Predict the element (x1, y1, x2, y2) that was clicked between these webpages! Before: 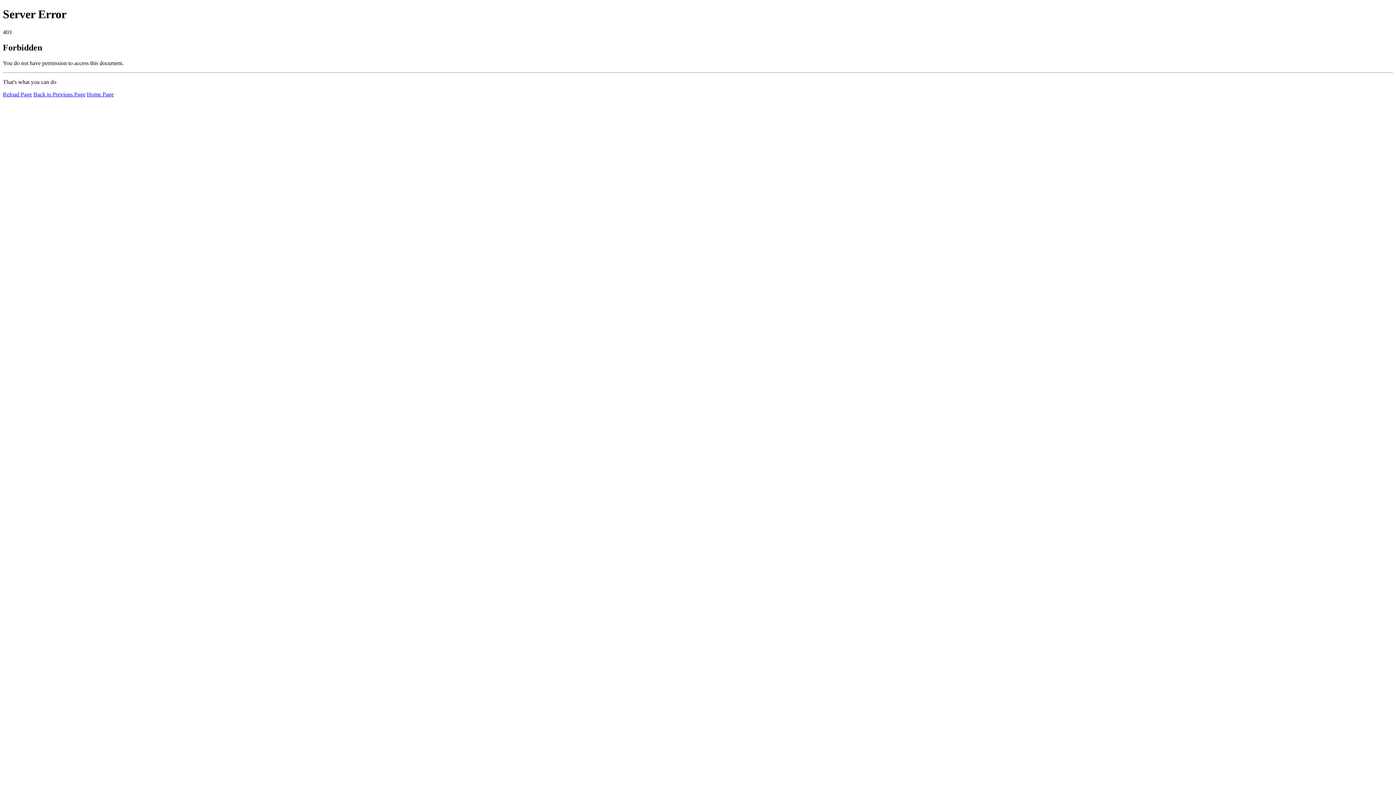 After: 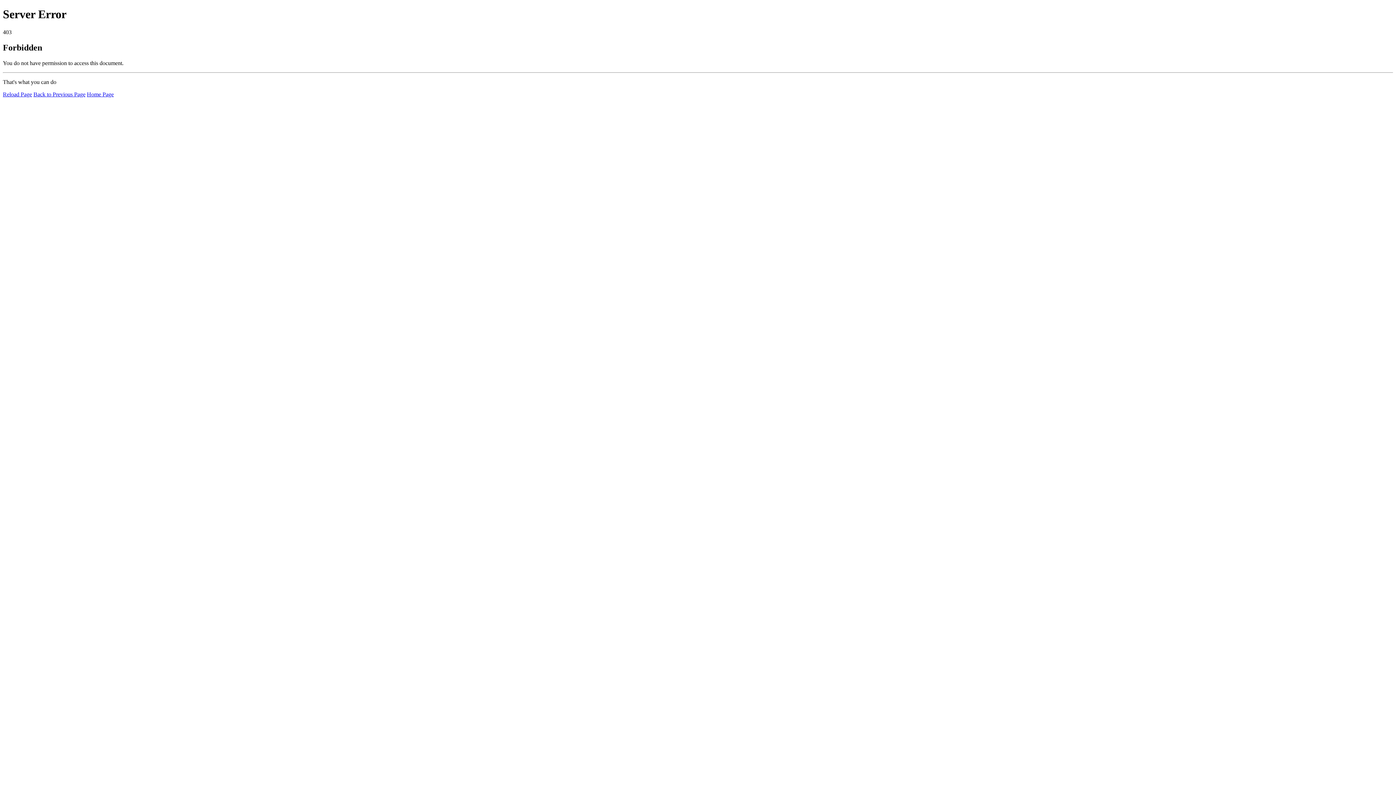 Action: label: Home Page bbox: (86, 91, 113, 97)